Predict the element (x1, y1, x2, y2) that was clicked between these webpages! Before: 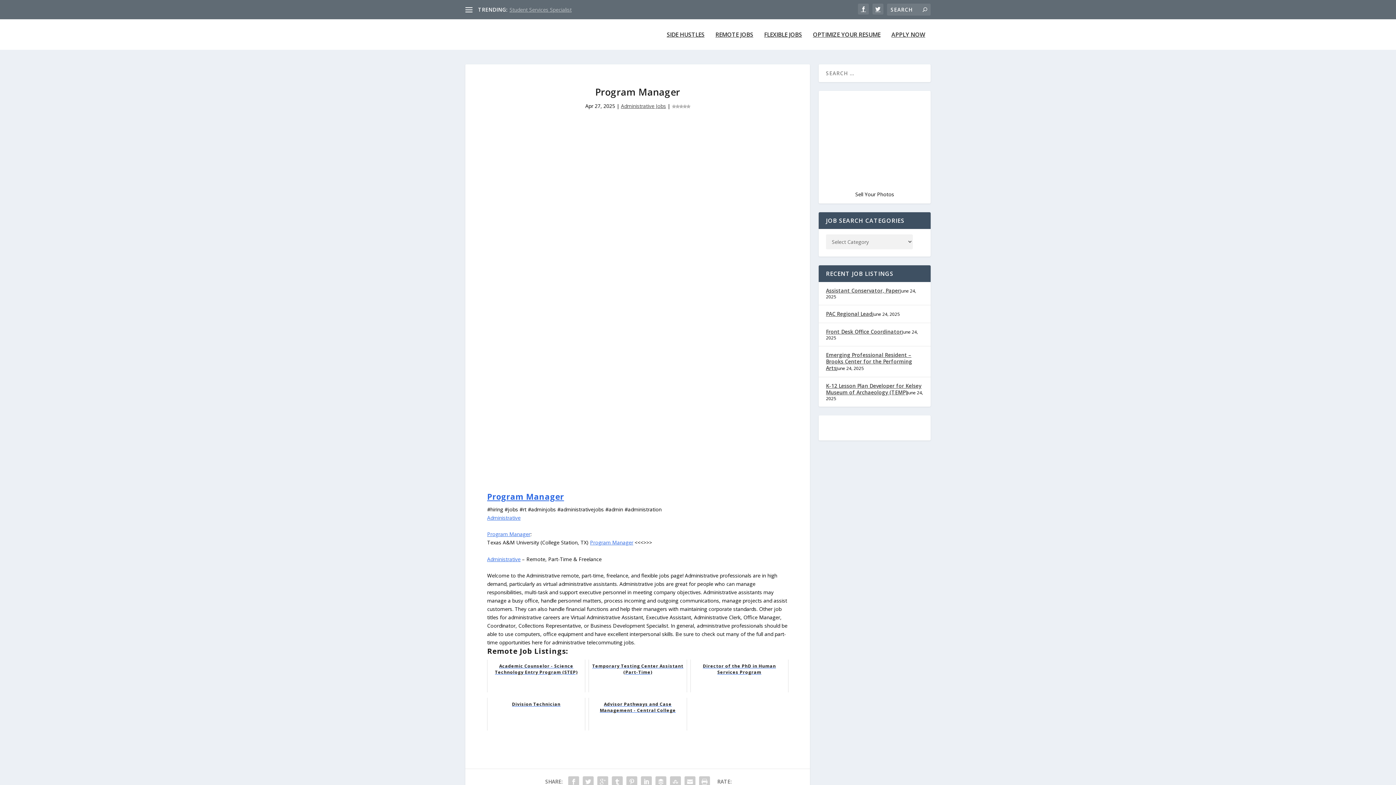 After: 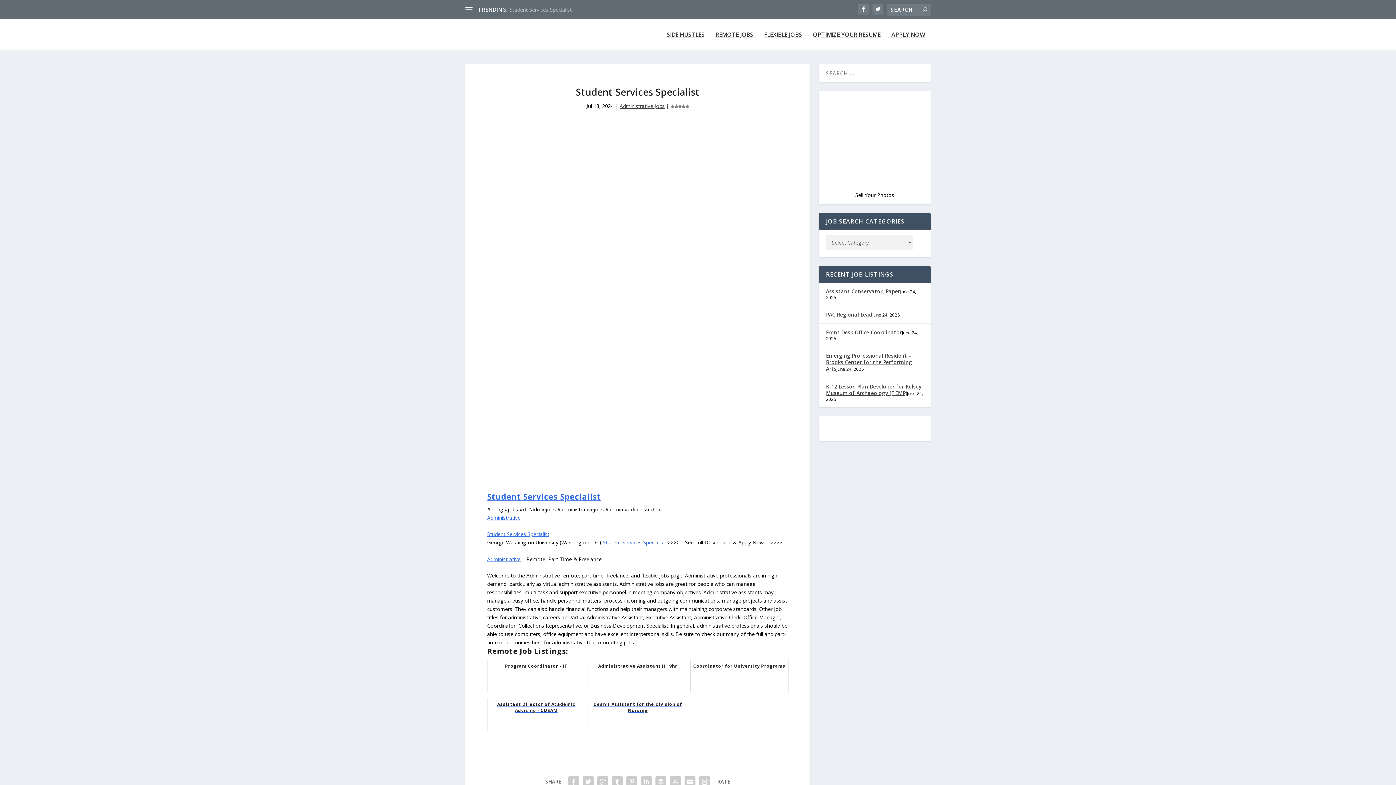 Action: label: Student Services Specialist bbox: (509, 6, 571, 12)